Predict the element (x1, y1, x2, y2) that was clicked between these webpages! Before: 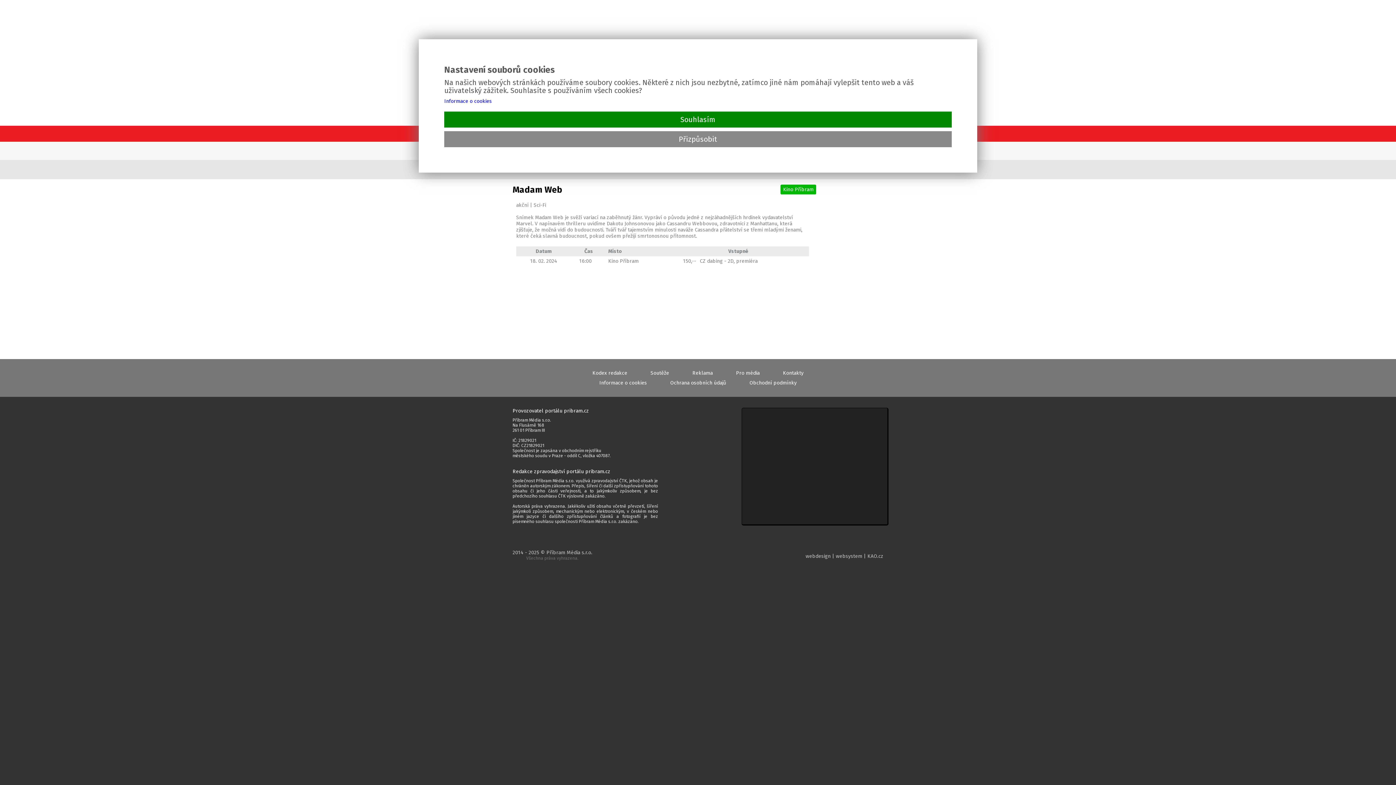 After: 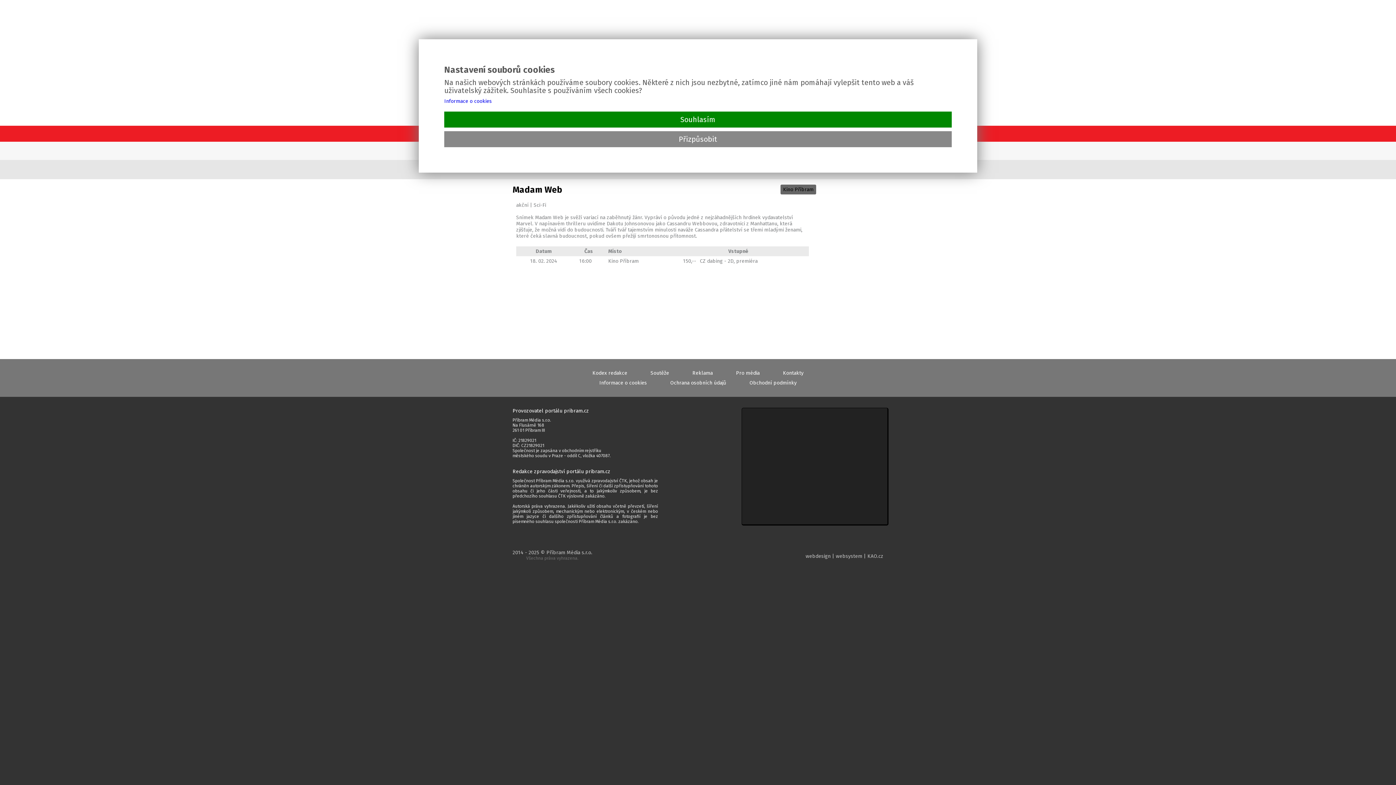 Action: label: Kino Příbram bbox: (780, 184, 816, 194)